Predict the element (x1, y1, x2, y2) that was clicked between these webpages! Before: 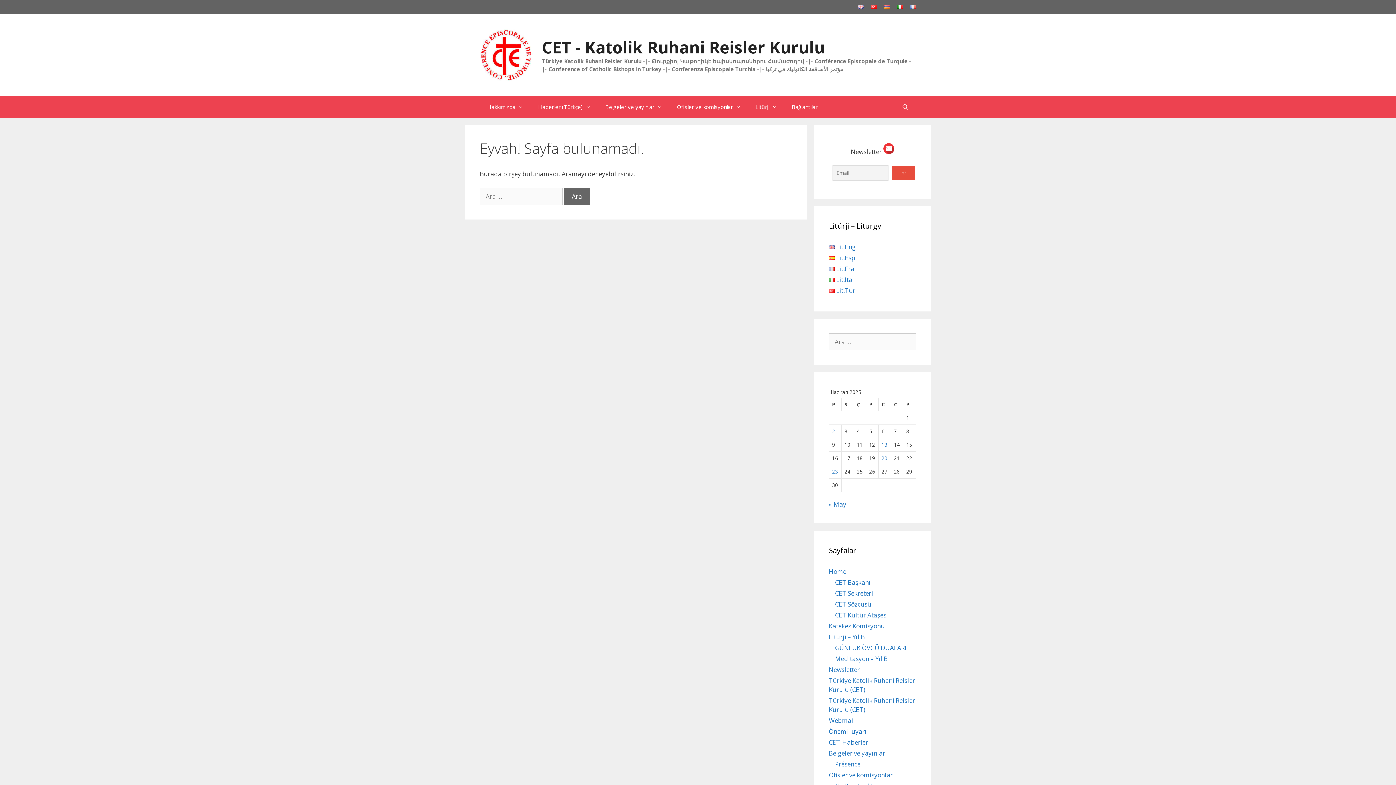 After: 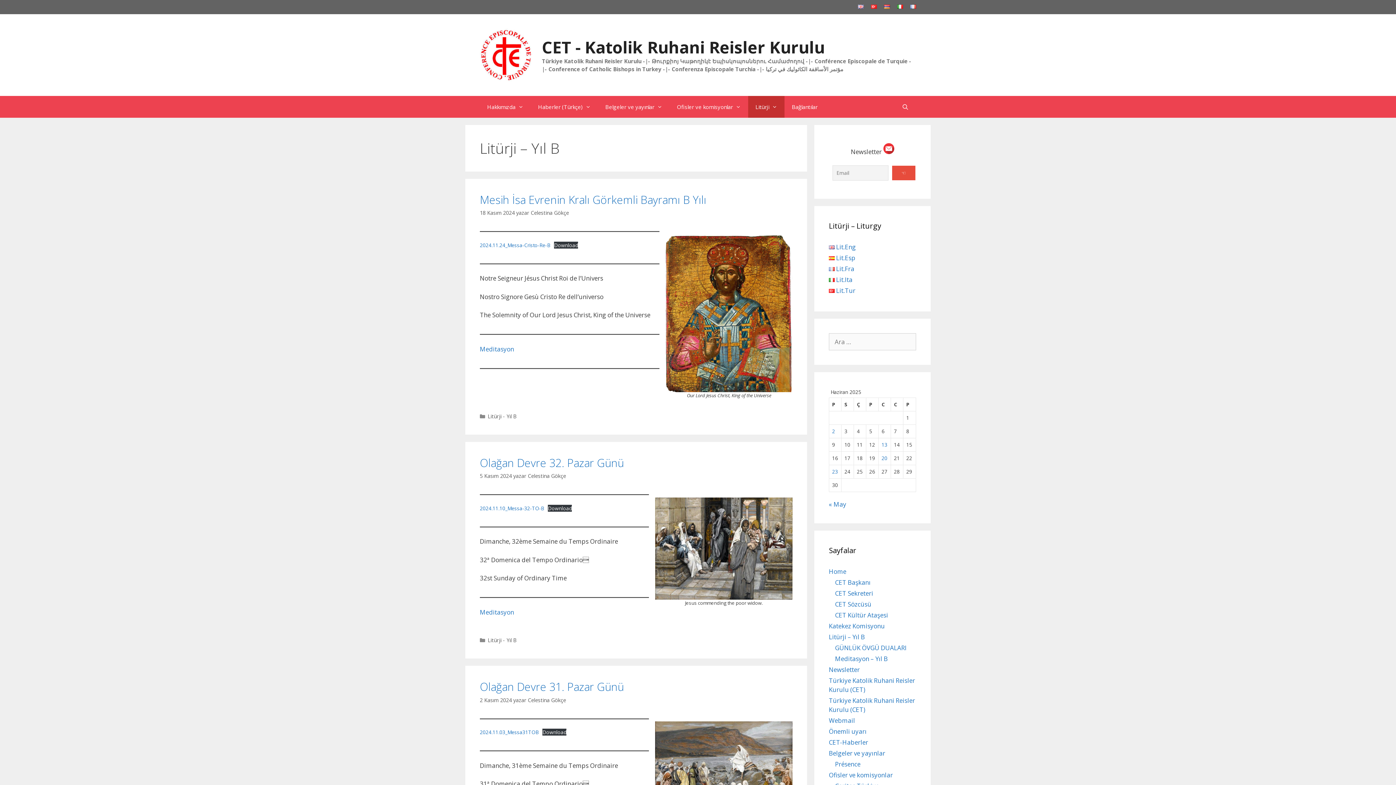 Action: bbox: (748, 96, 784, 117) label: Litürji